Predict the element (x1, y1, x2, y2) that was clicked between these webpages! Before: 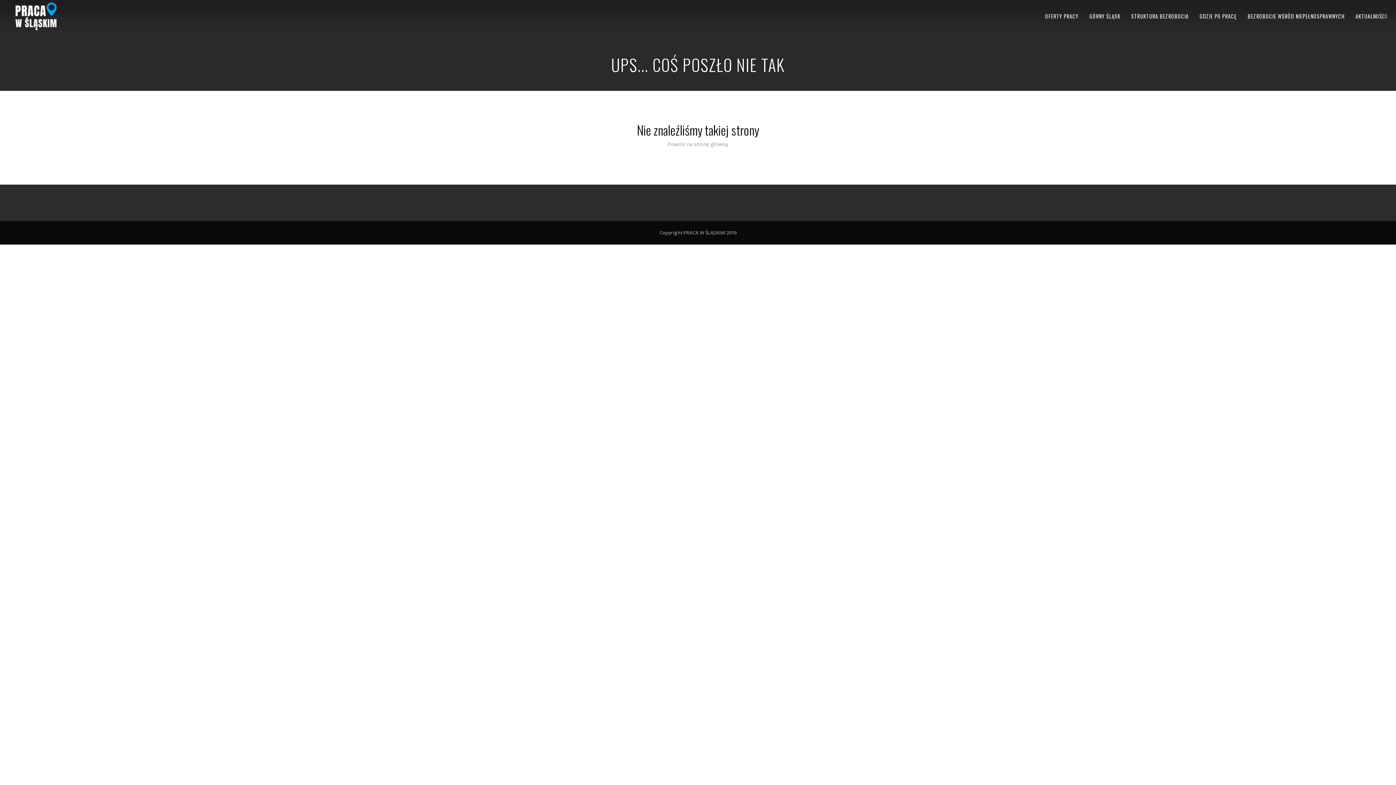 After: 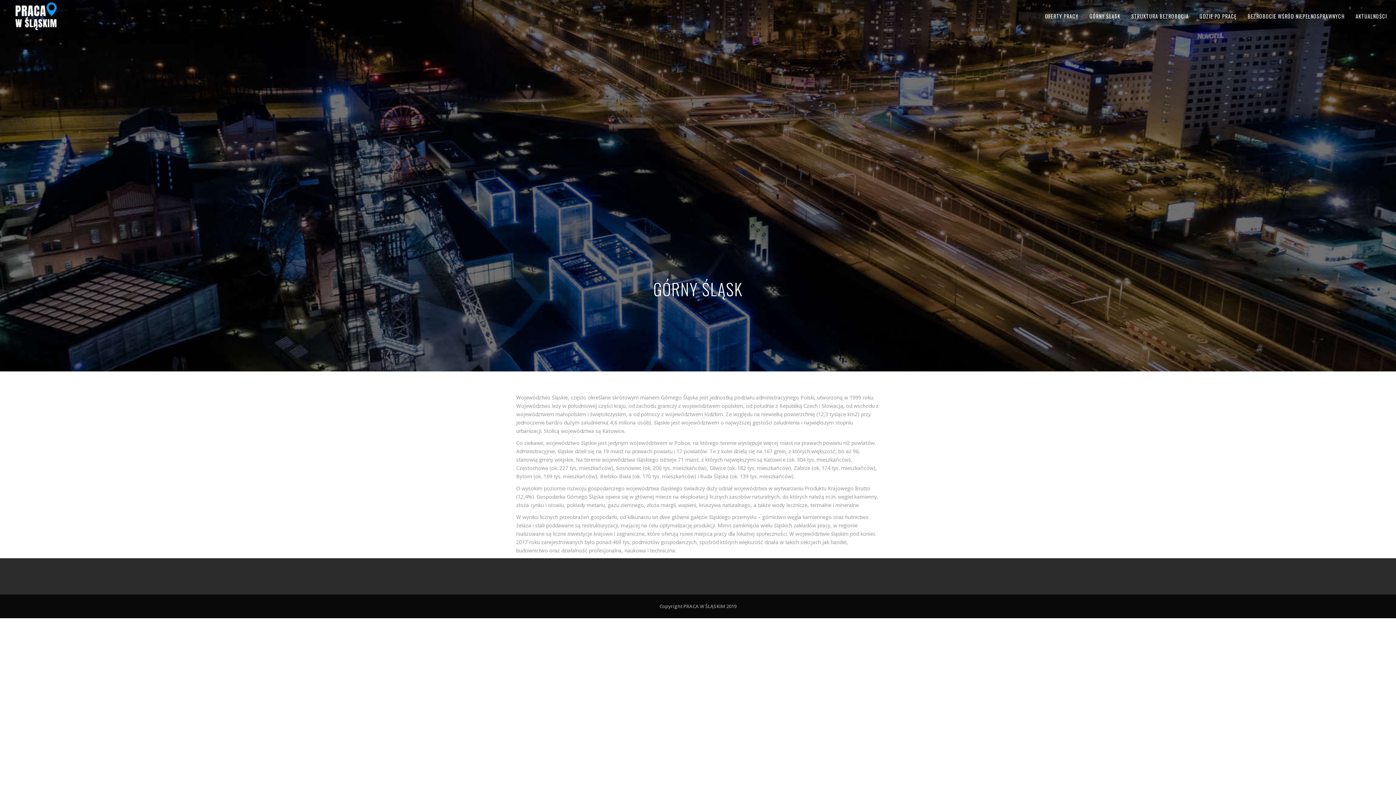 Action: bbox: (1084, 0, 1126, 32) label: GÓRNY ŚLĄSK